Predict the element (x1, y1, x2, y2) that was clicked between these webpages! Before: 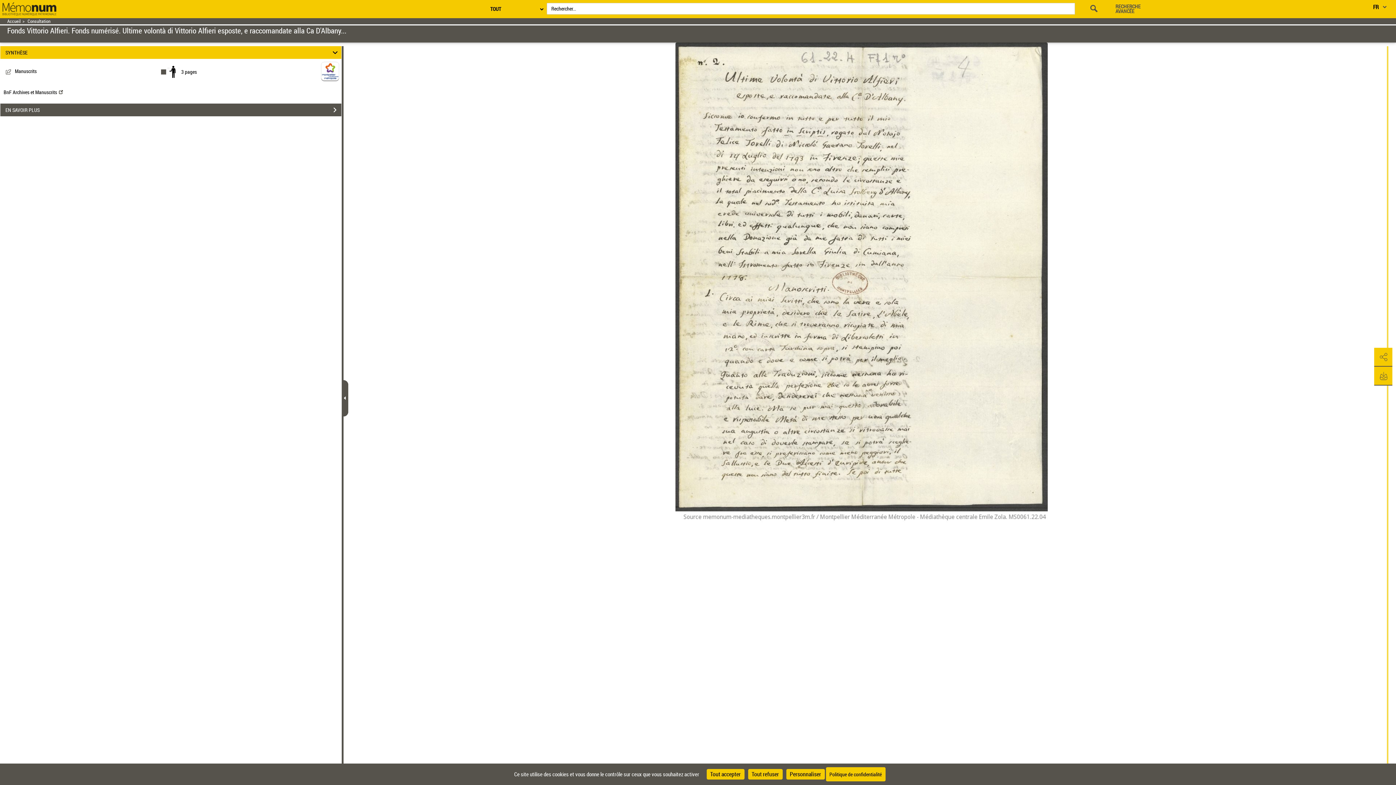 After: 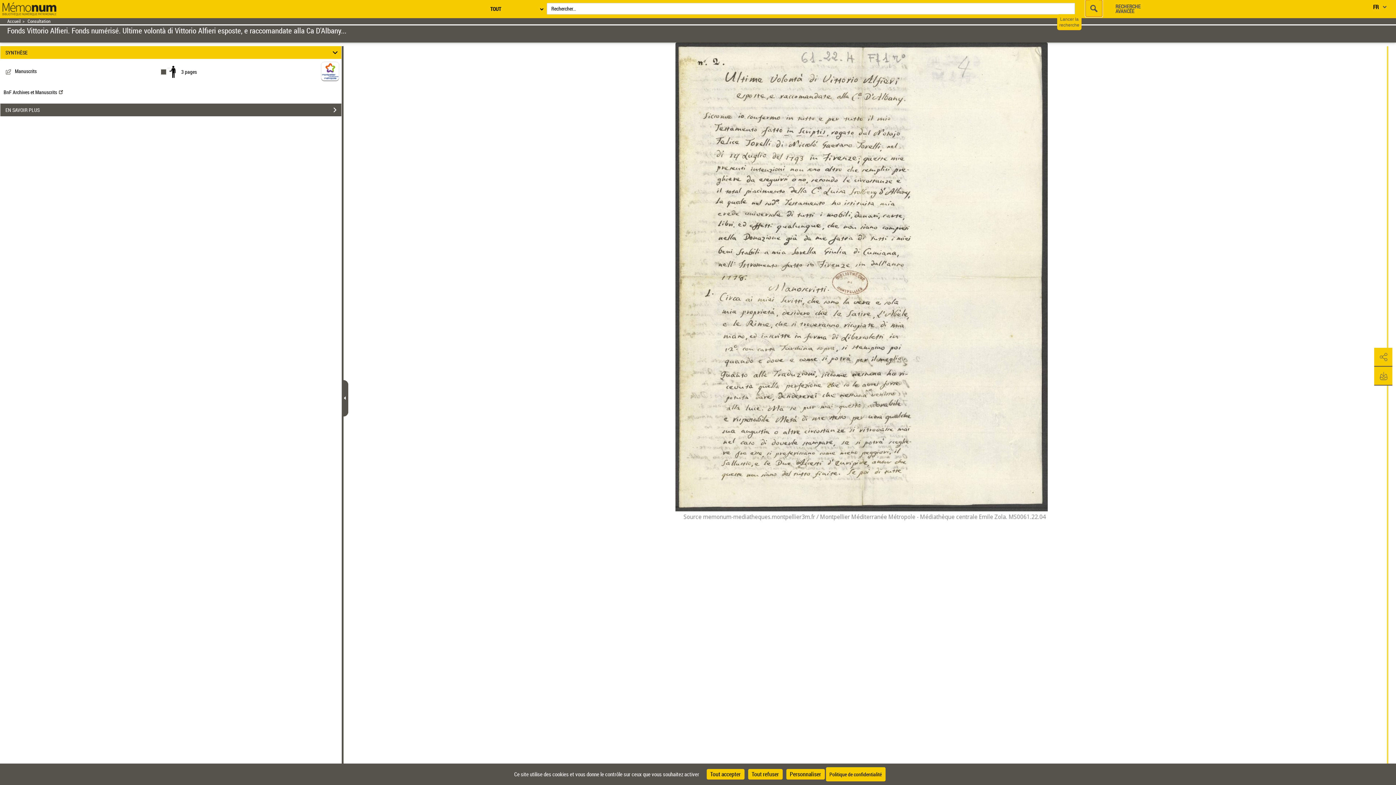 Action: bbox: (1090, -2, 1099, 14)